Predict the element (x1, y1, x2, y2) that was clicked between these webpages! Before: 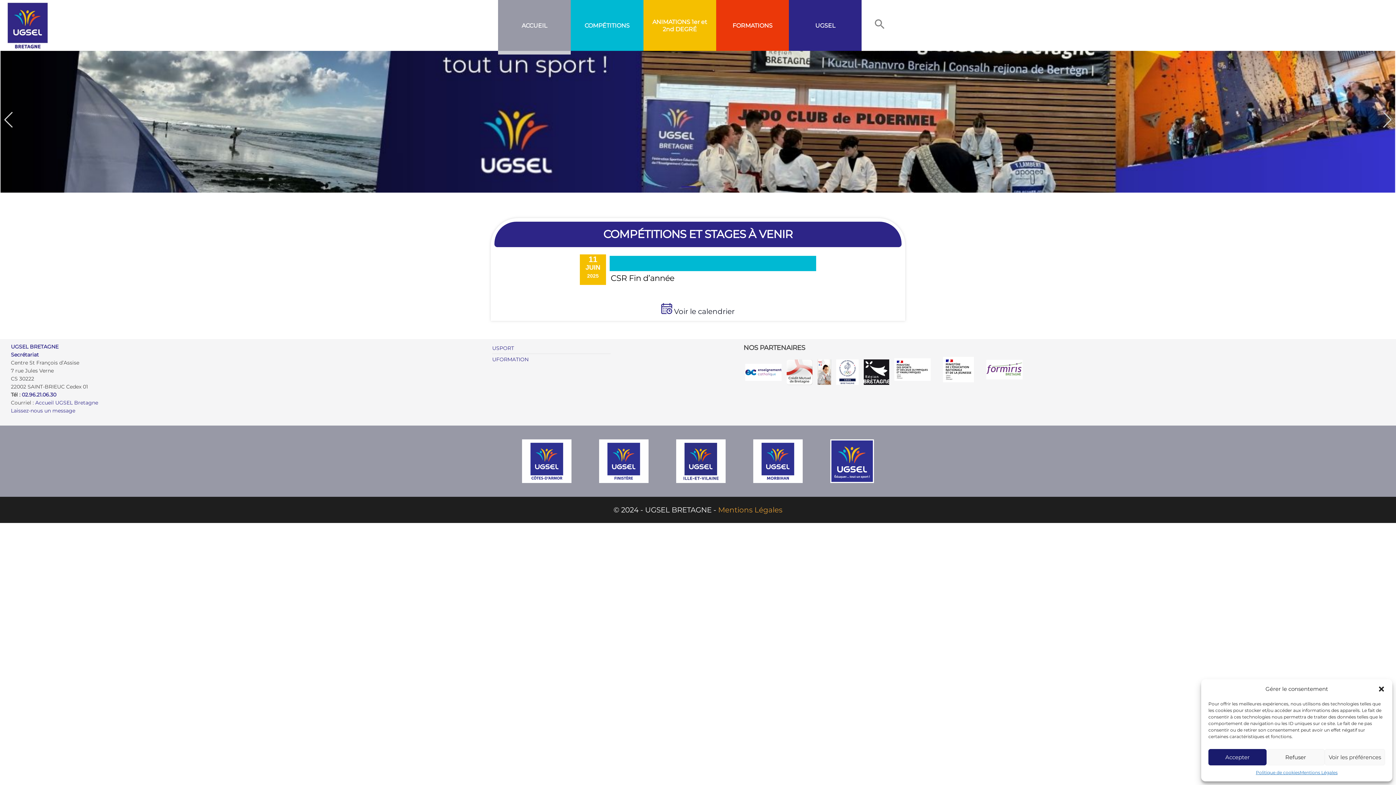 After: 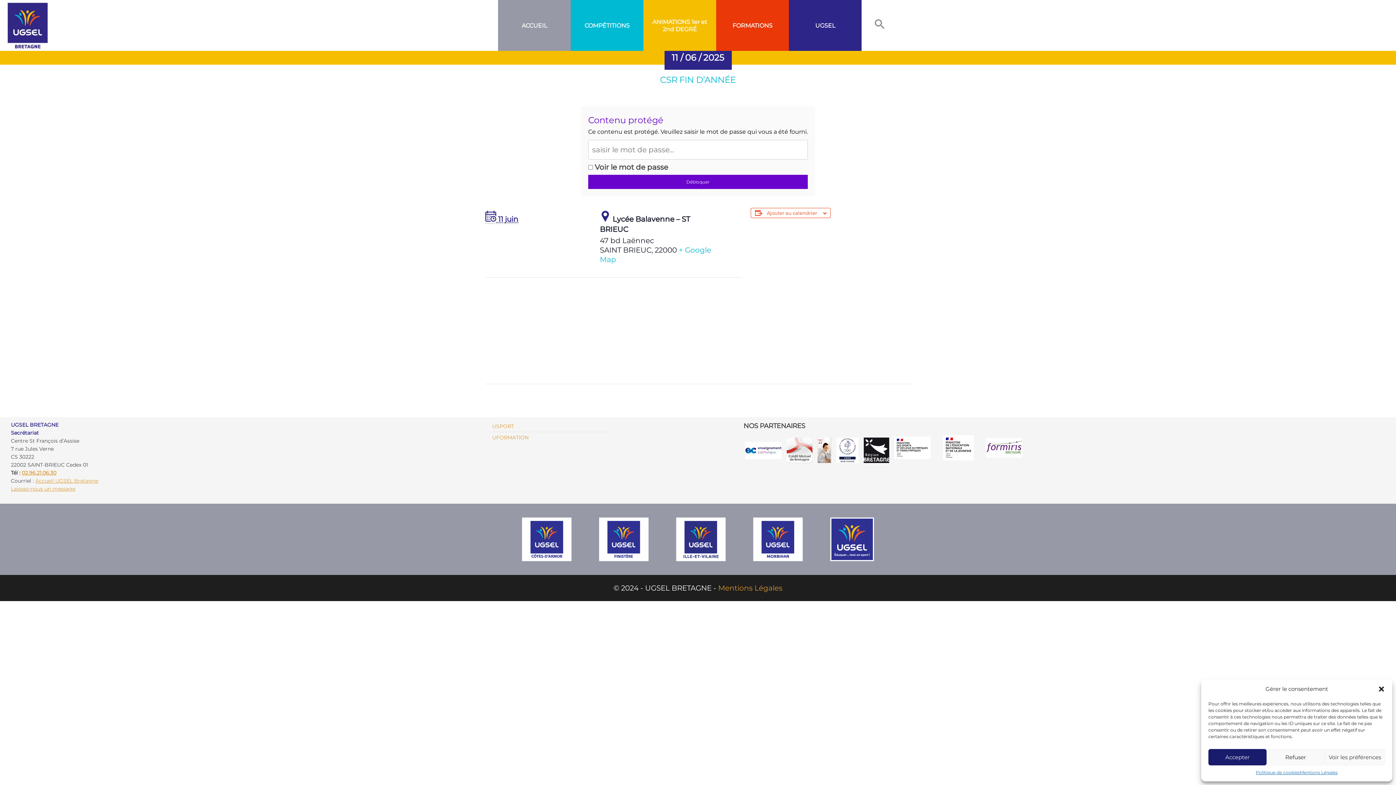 Action: bbox: (610, 273, 674, 283) label: CSR Fin d’année